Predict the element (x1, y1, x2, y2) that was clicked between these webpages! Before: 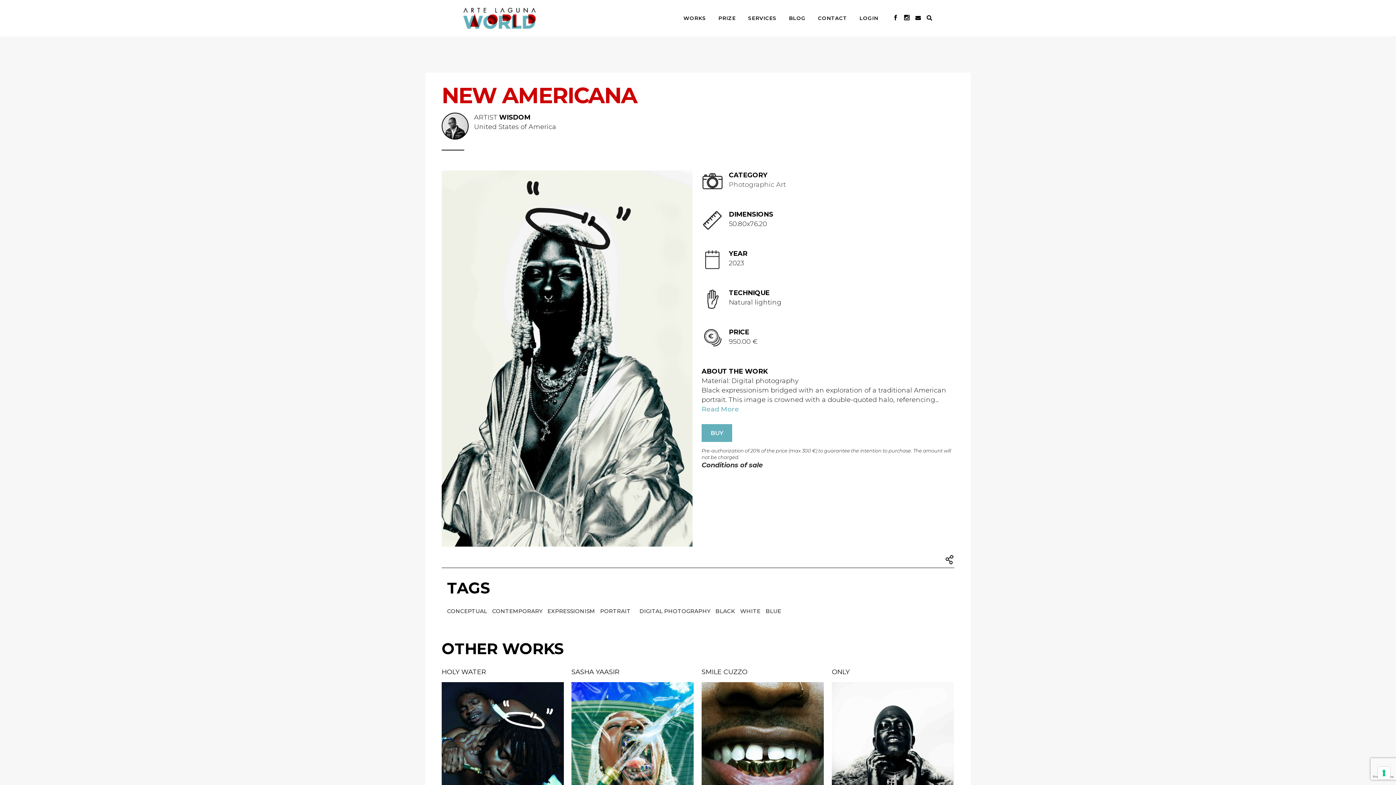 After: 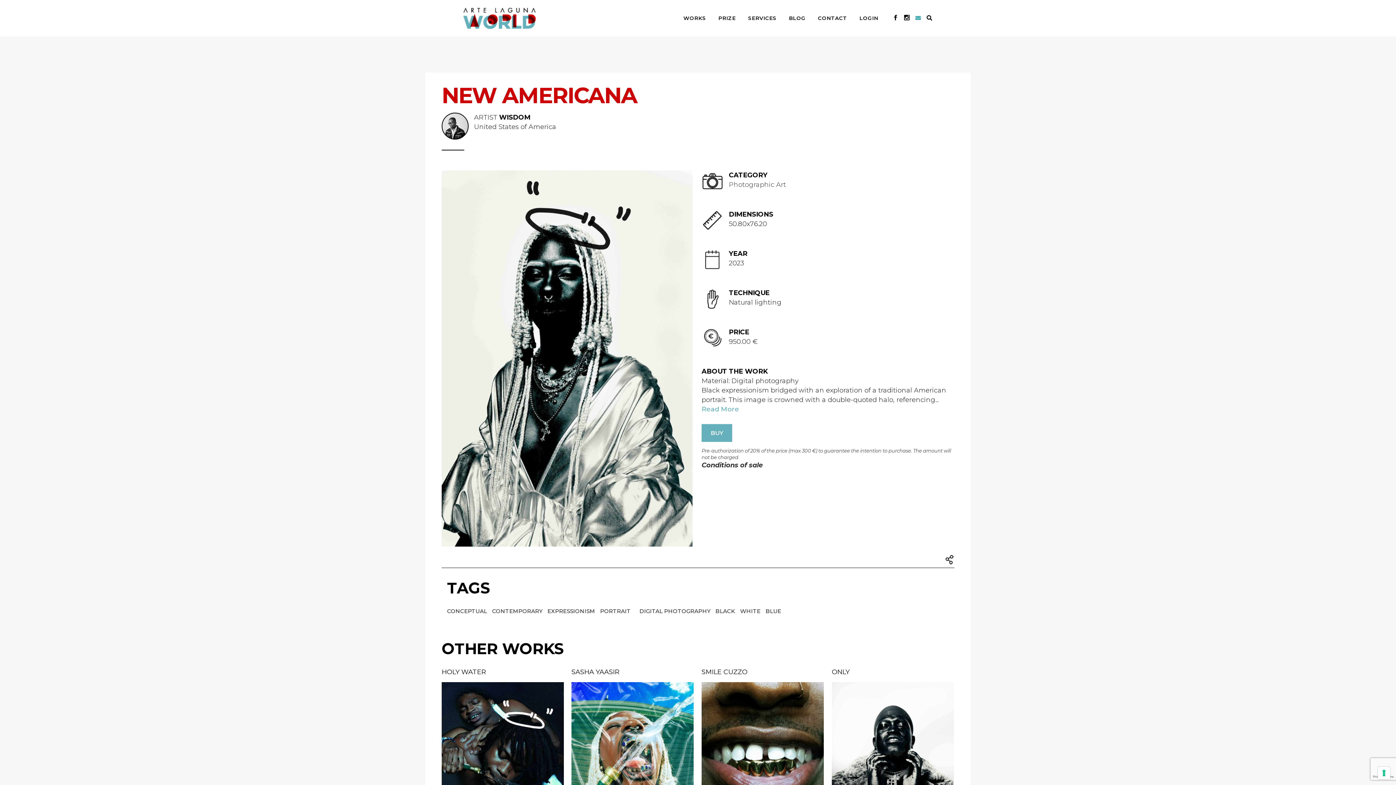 Action: bbox: (915, 14, 921, 21)